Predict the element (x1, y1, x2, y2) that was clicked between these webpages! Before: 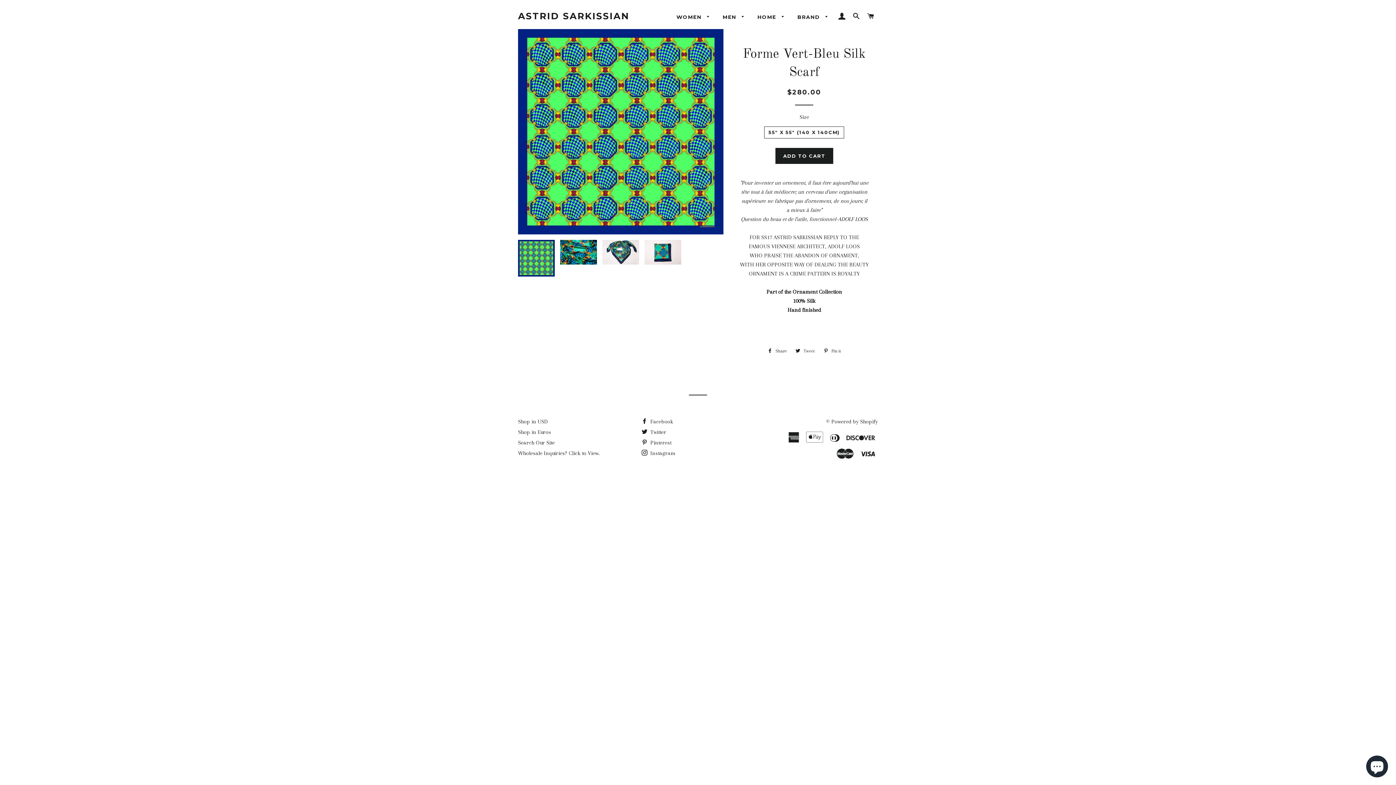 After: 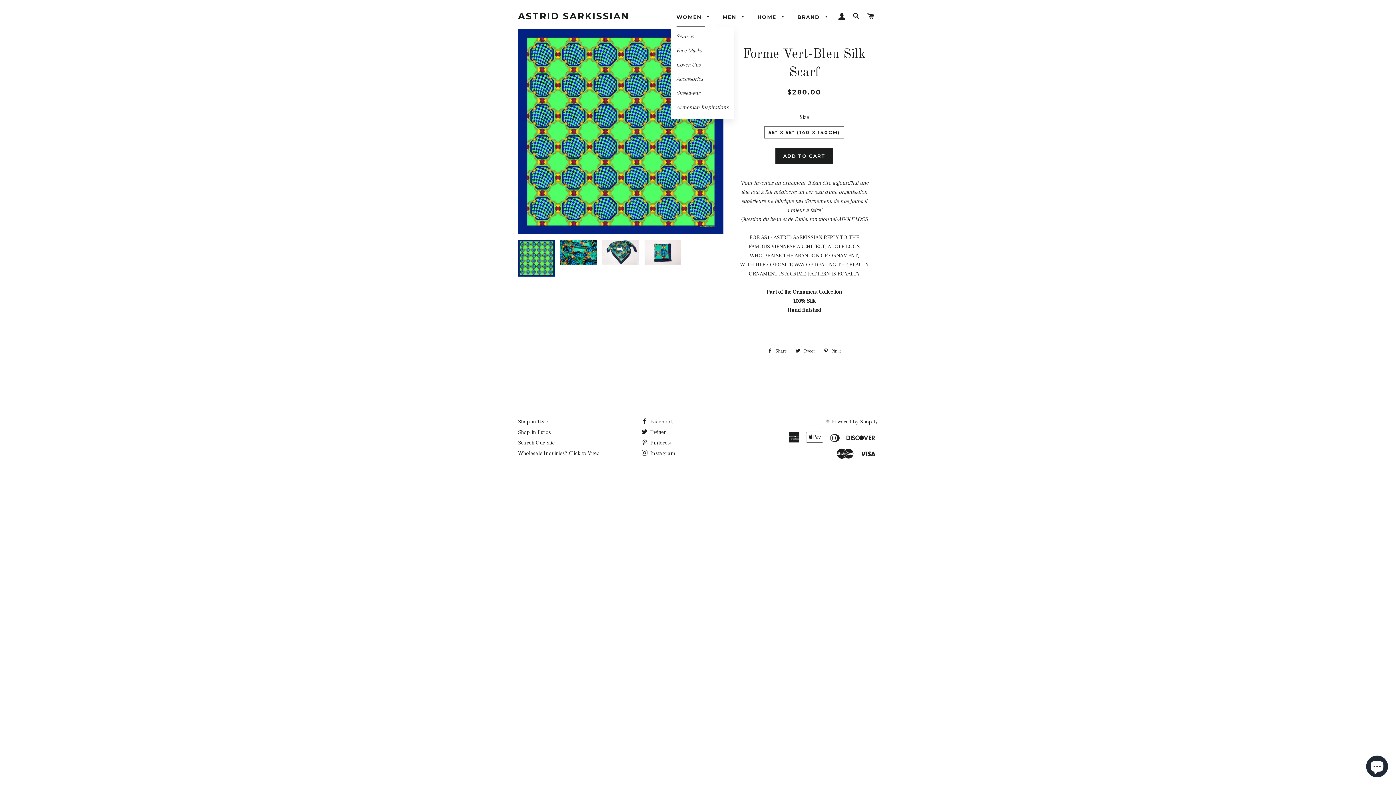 Action: bbox: (671, 8, 716, 26) label: WOMEN 